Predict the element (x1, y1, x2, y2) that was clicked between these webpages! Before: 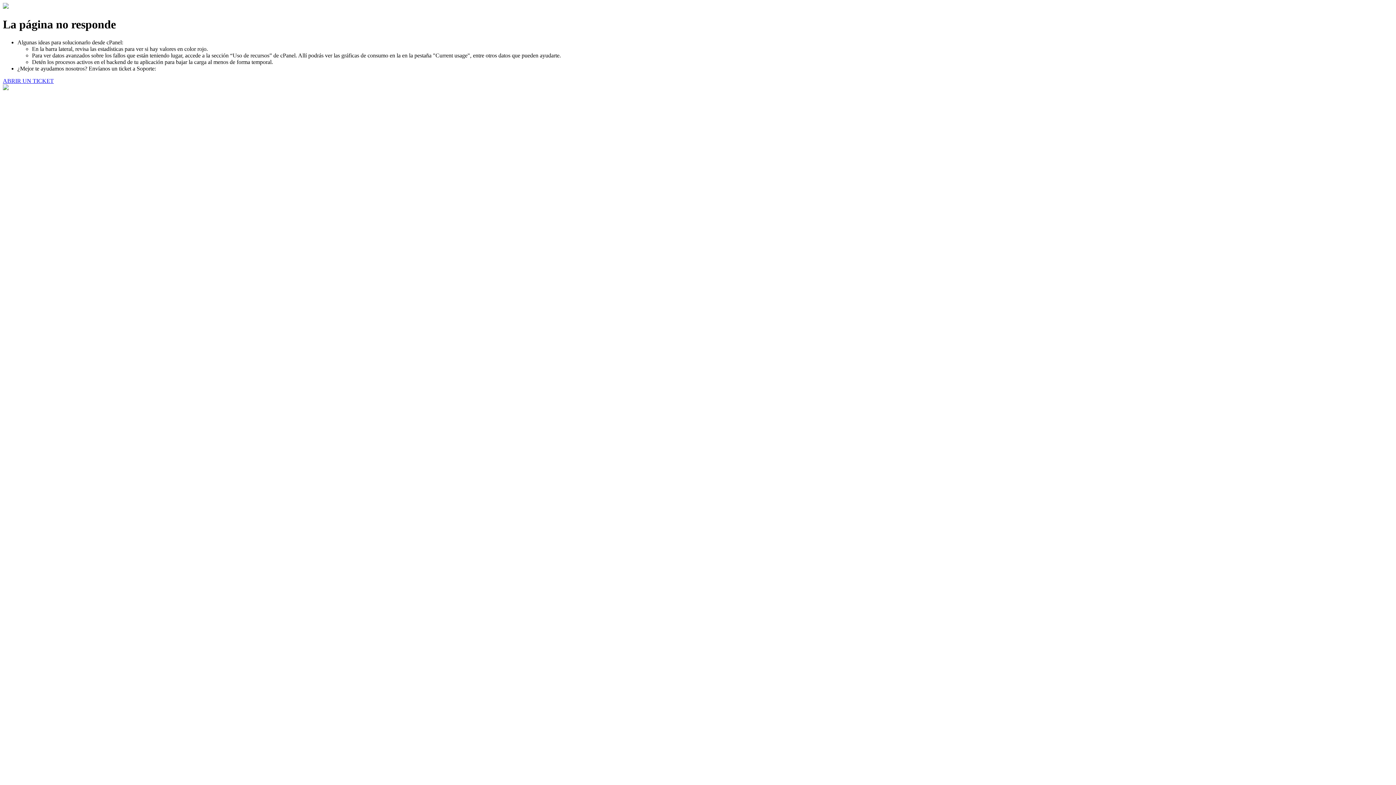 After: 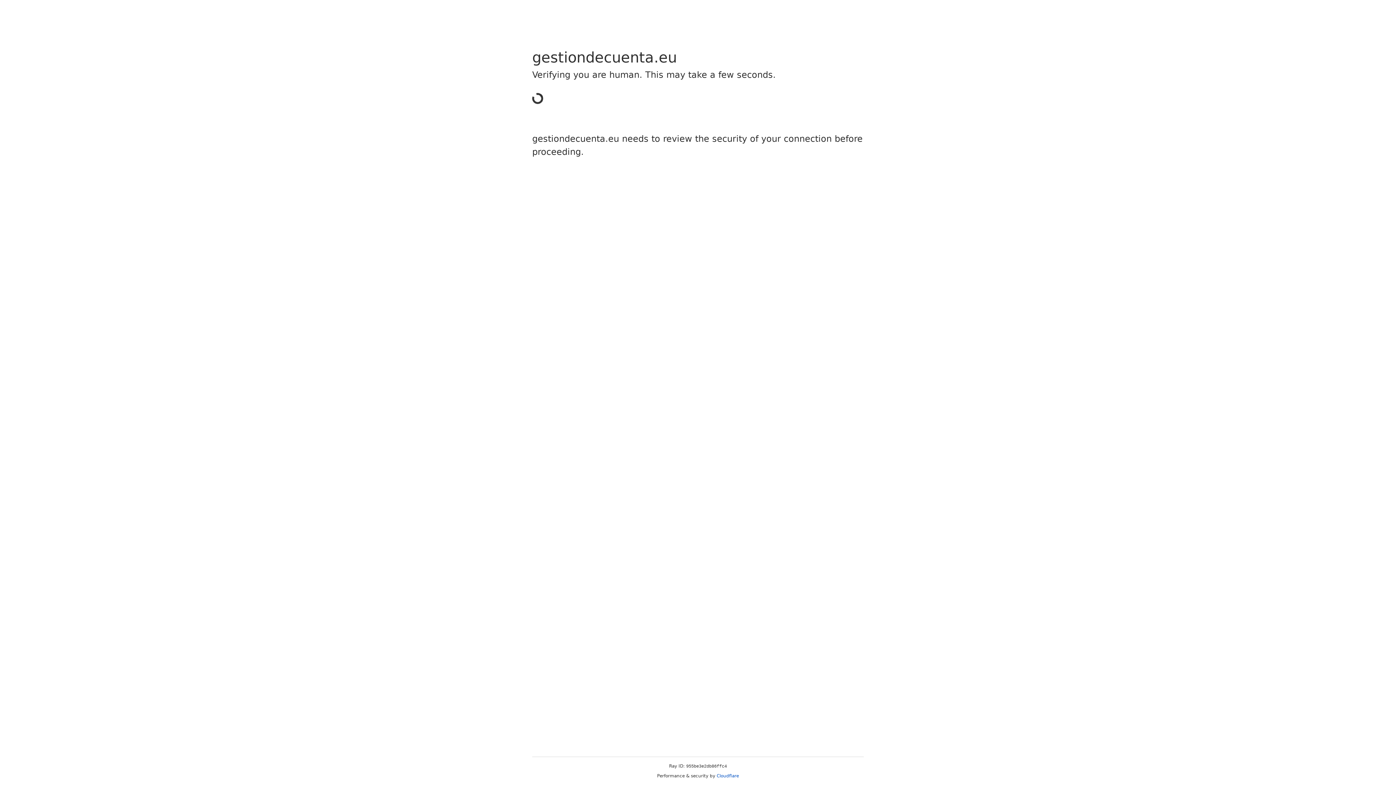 Action: label: ABRIR UN TICKET bbox: (2, 77, 53, 83)